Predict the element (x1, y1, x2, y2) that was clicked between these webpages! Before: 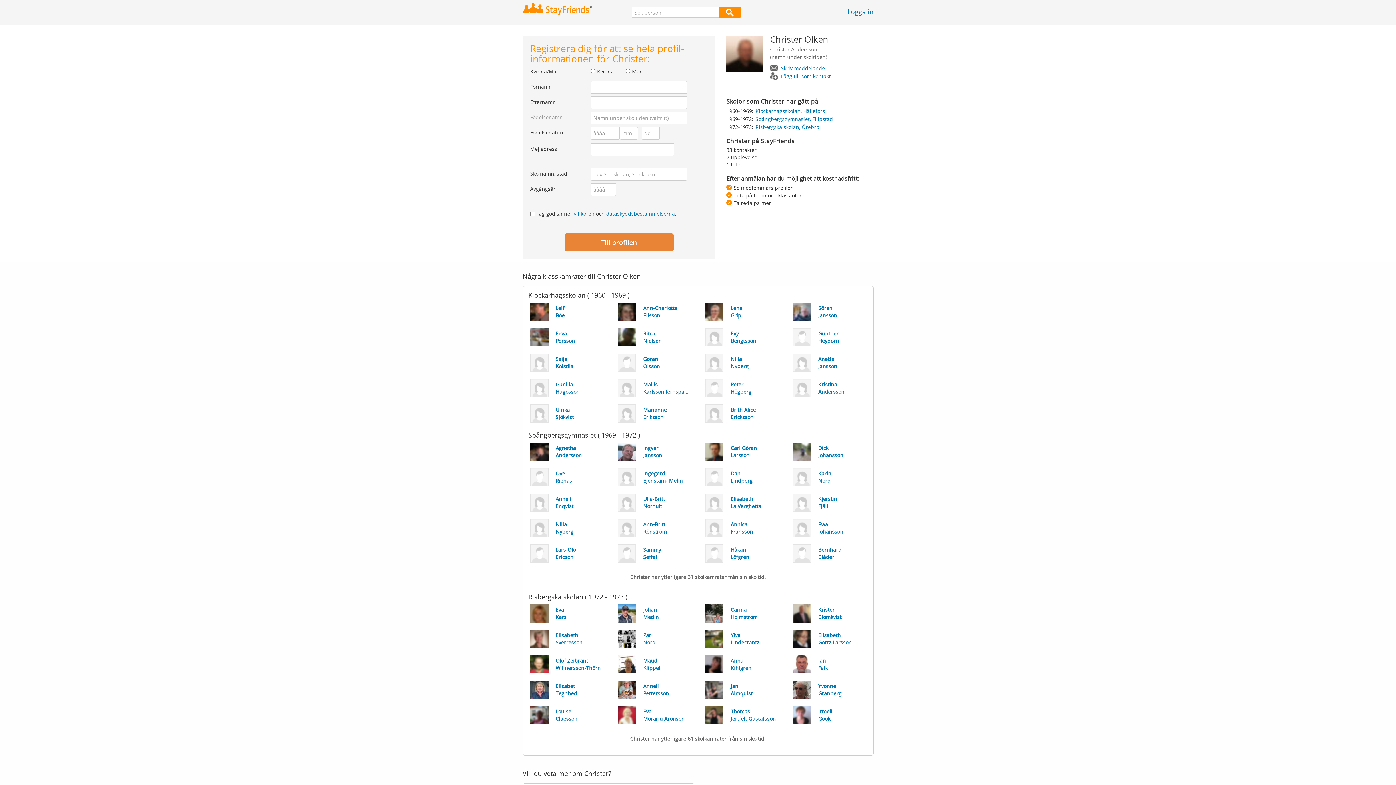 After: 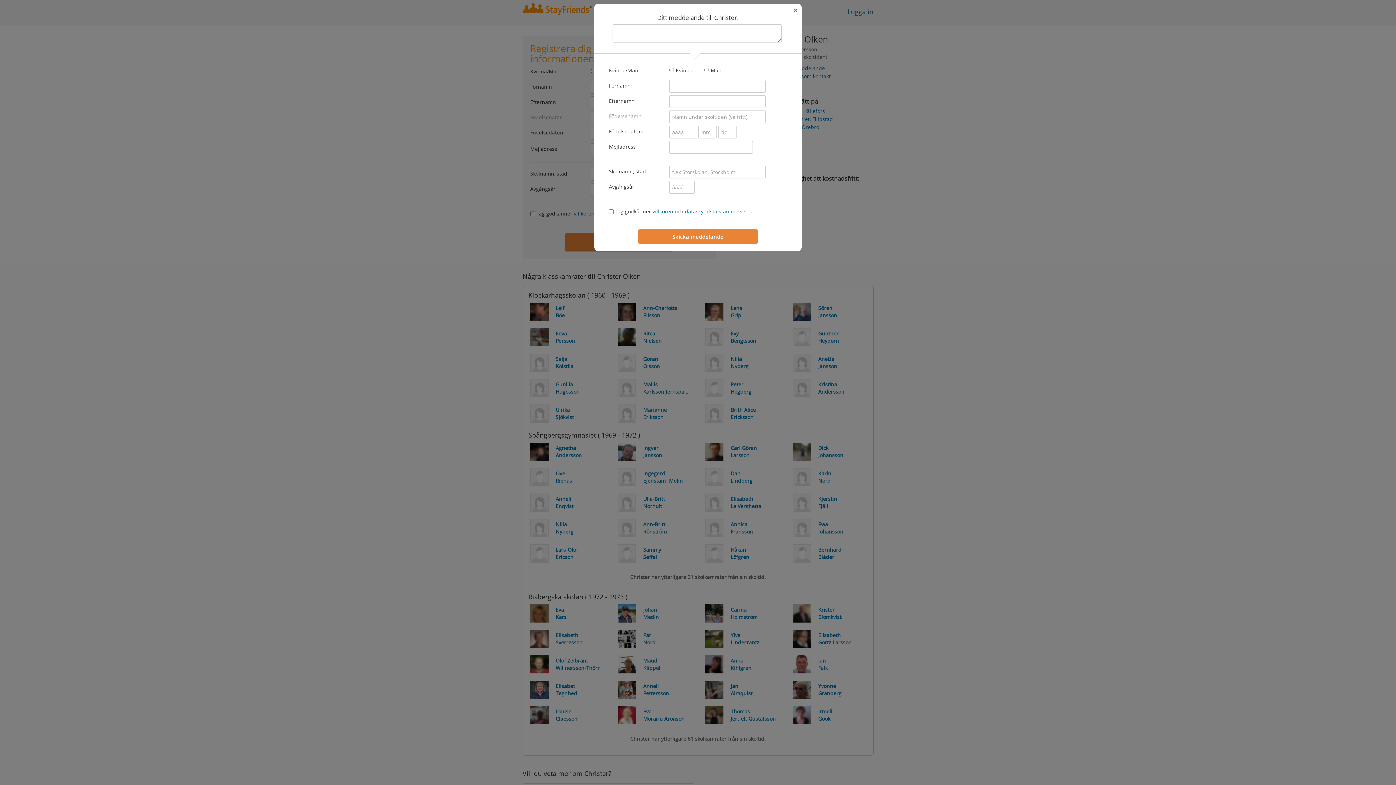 Action: bbox: (770, 64, 825, 72) label: Skriv meddelande